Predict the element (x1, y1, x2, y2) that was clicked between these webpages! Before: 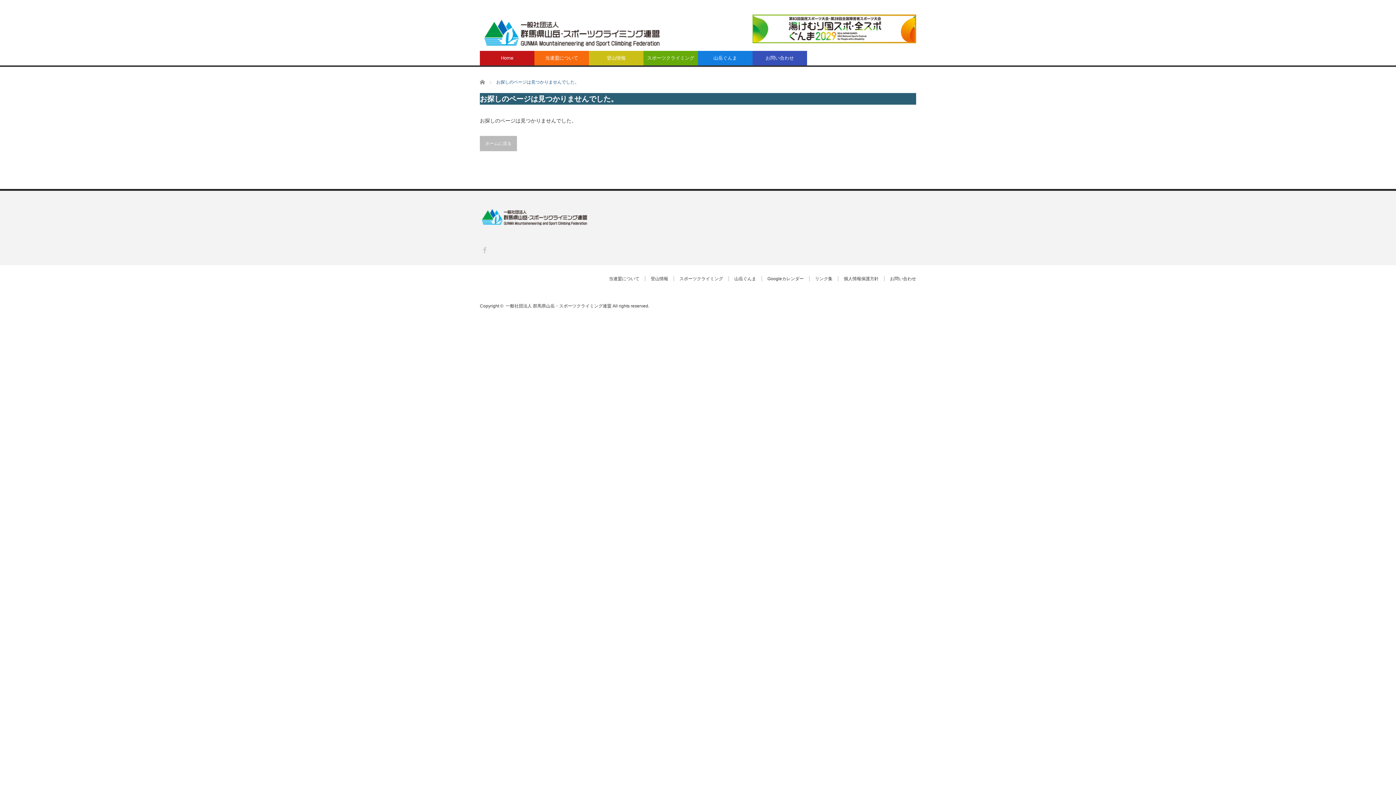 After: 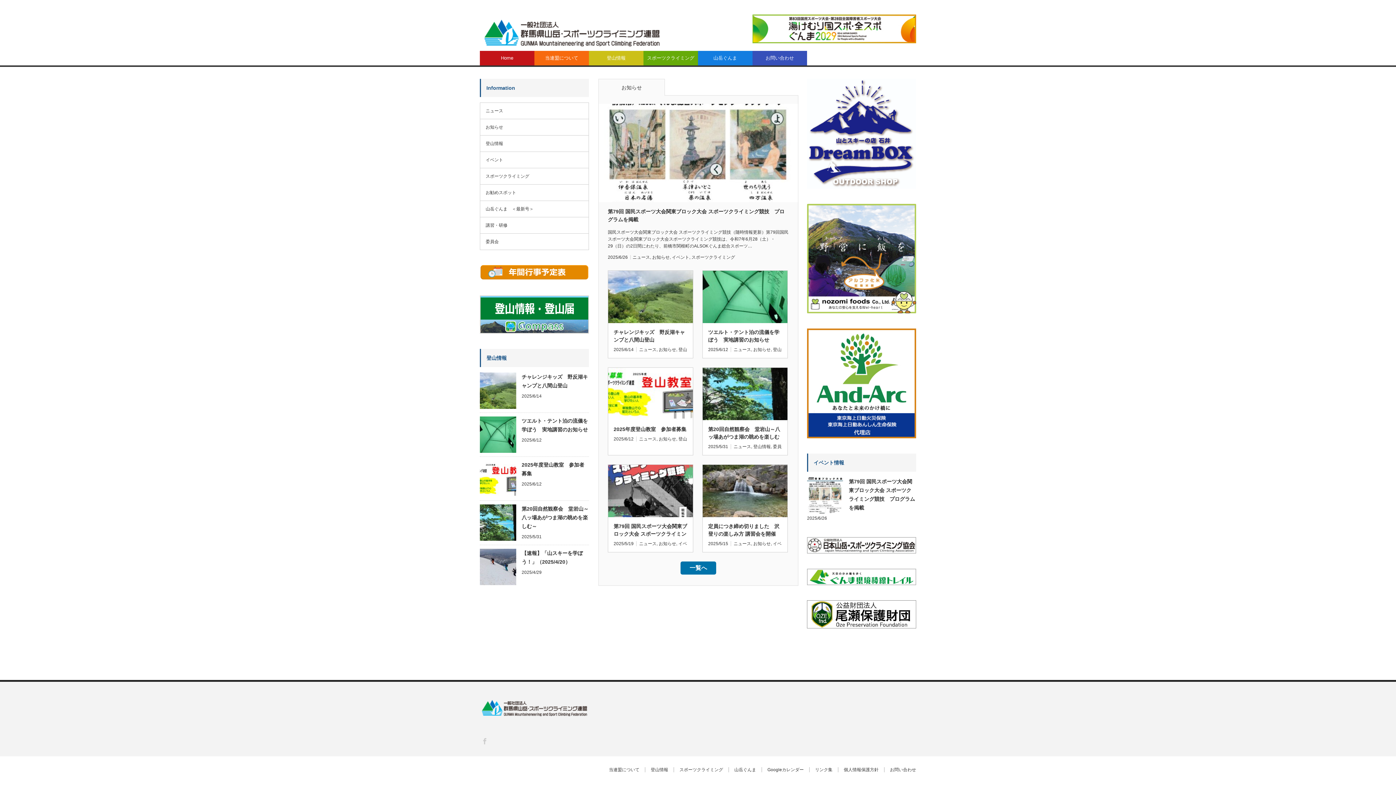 Action: label: ホームに戻る bbox: (480, 136, 517, 151)